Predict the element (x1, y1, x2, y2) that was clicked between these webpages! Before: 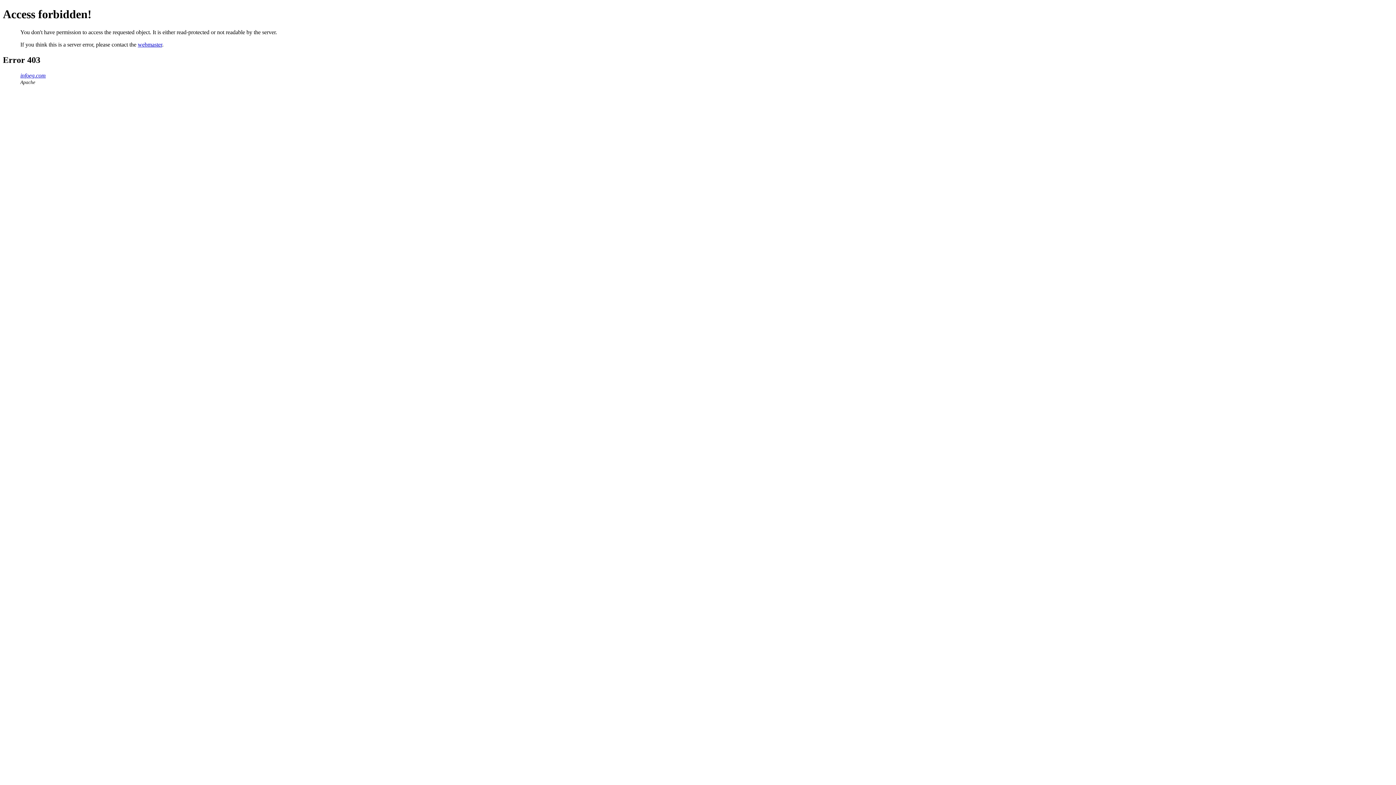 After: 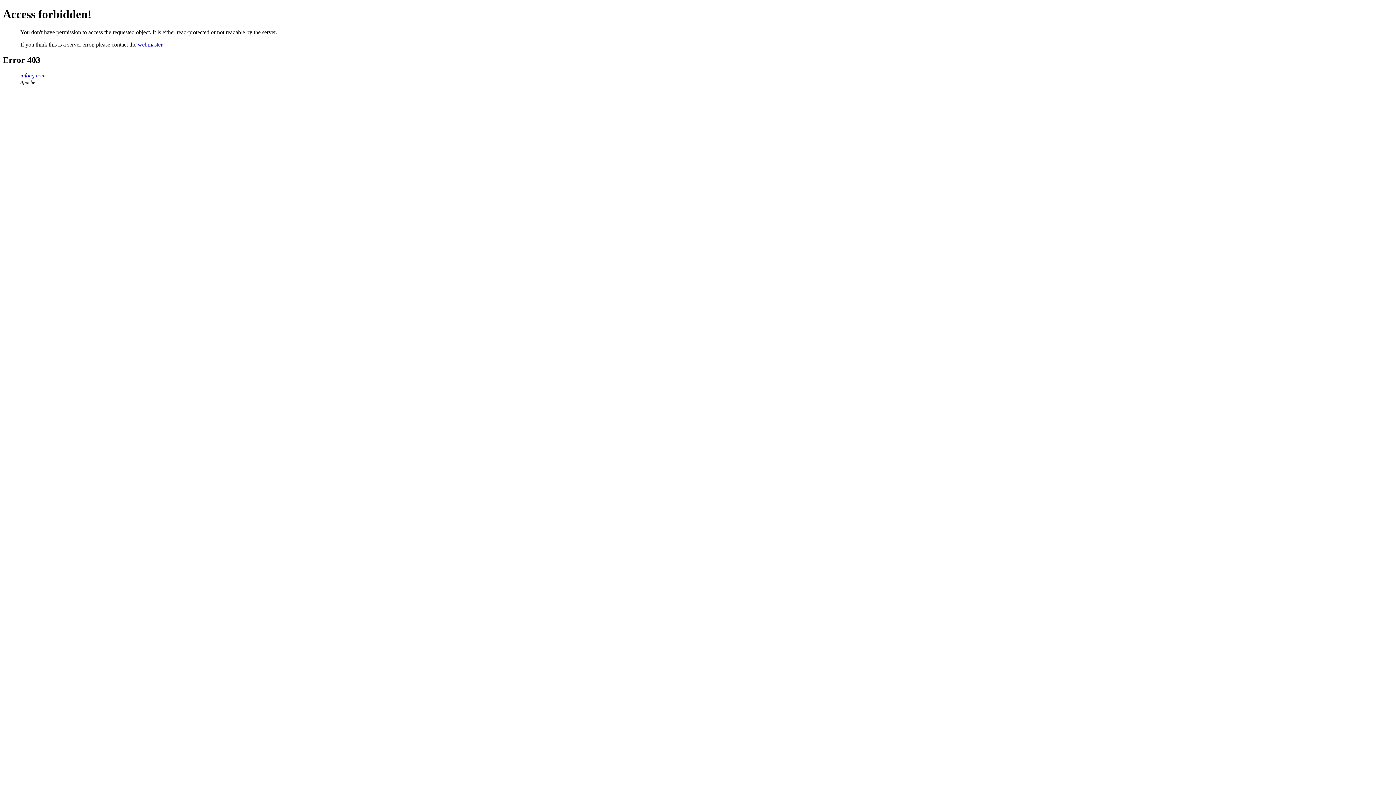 Action: bbox: (137, 41, 162, 47) label: webmaster